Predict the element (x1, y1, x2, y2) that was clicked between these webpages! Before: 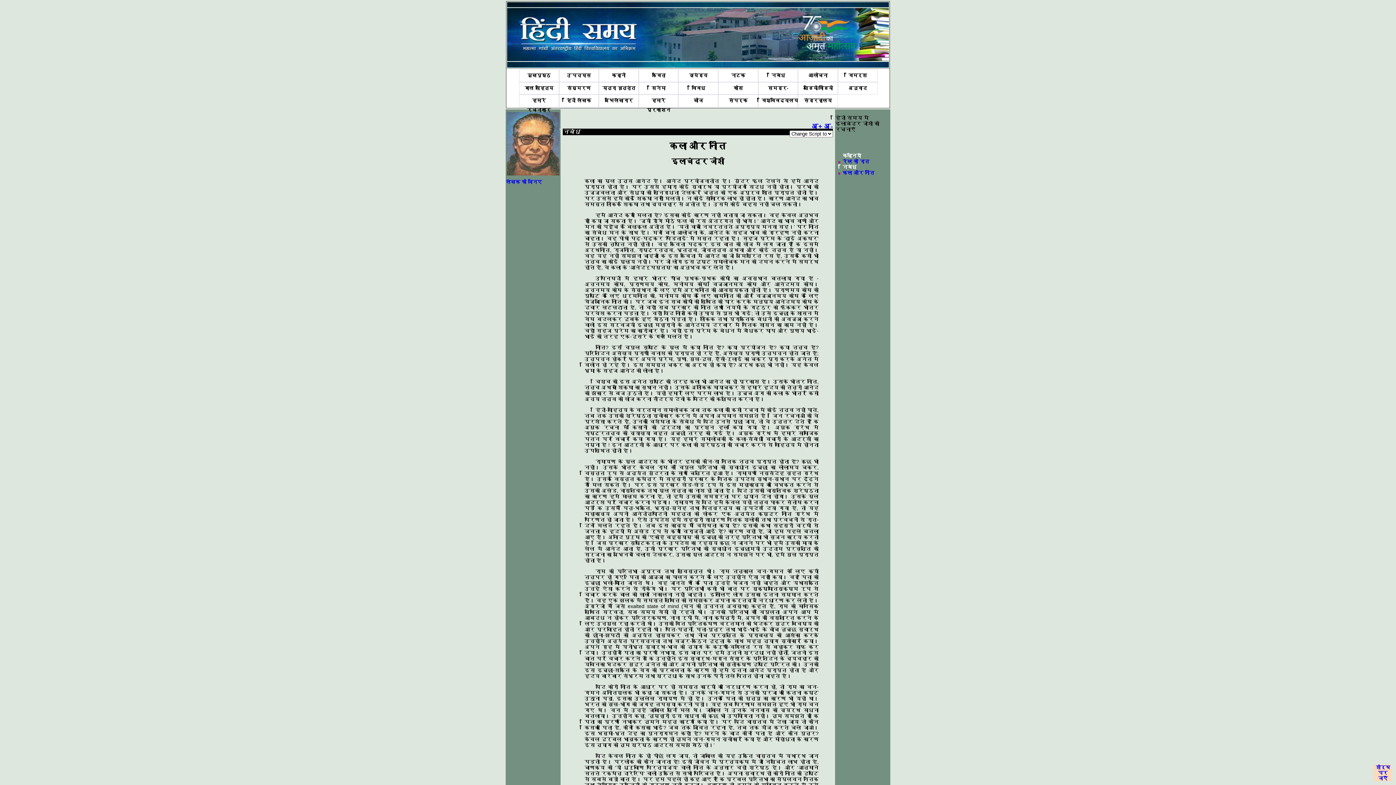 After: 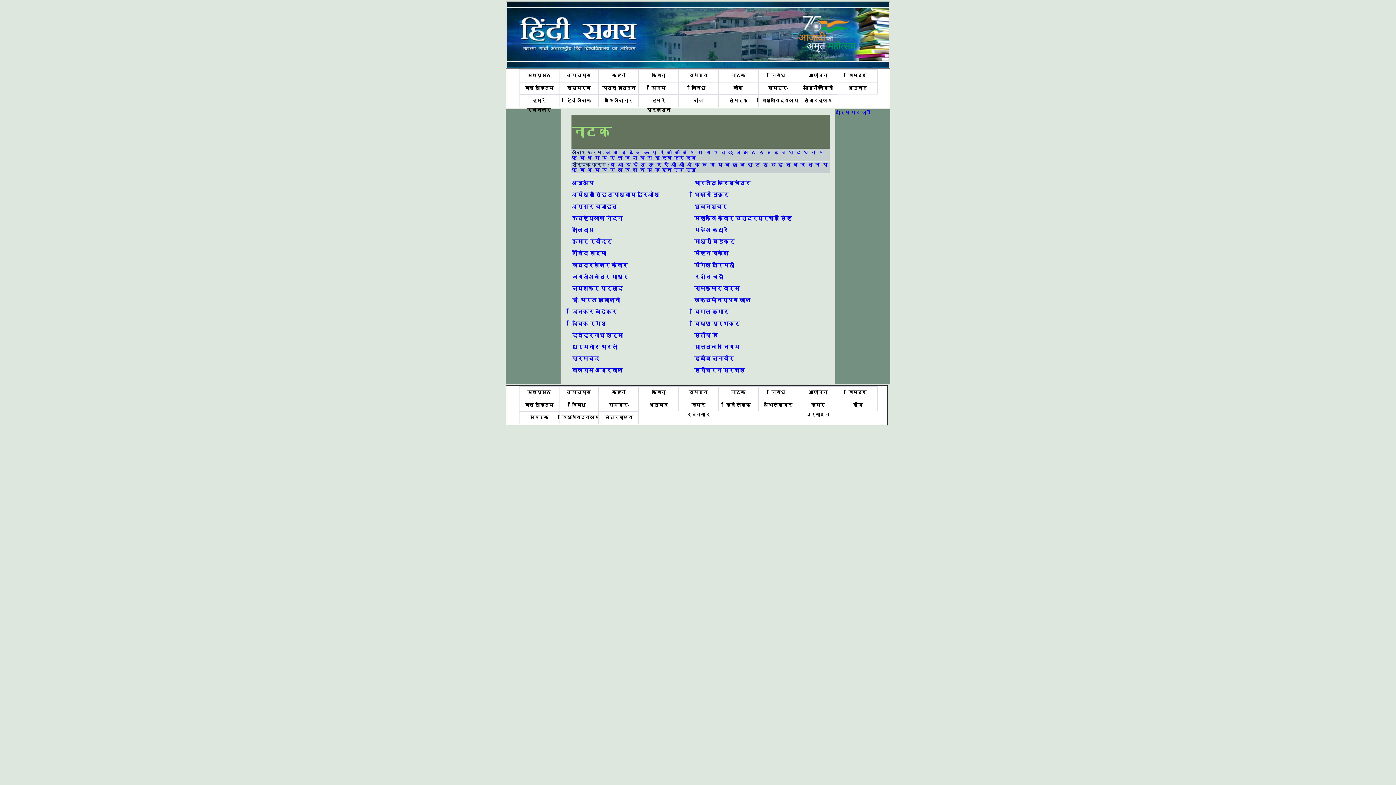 Action: bbox: (718, 69, 758, 82) label: नाटक